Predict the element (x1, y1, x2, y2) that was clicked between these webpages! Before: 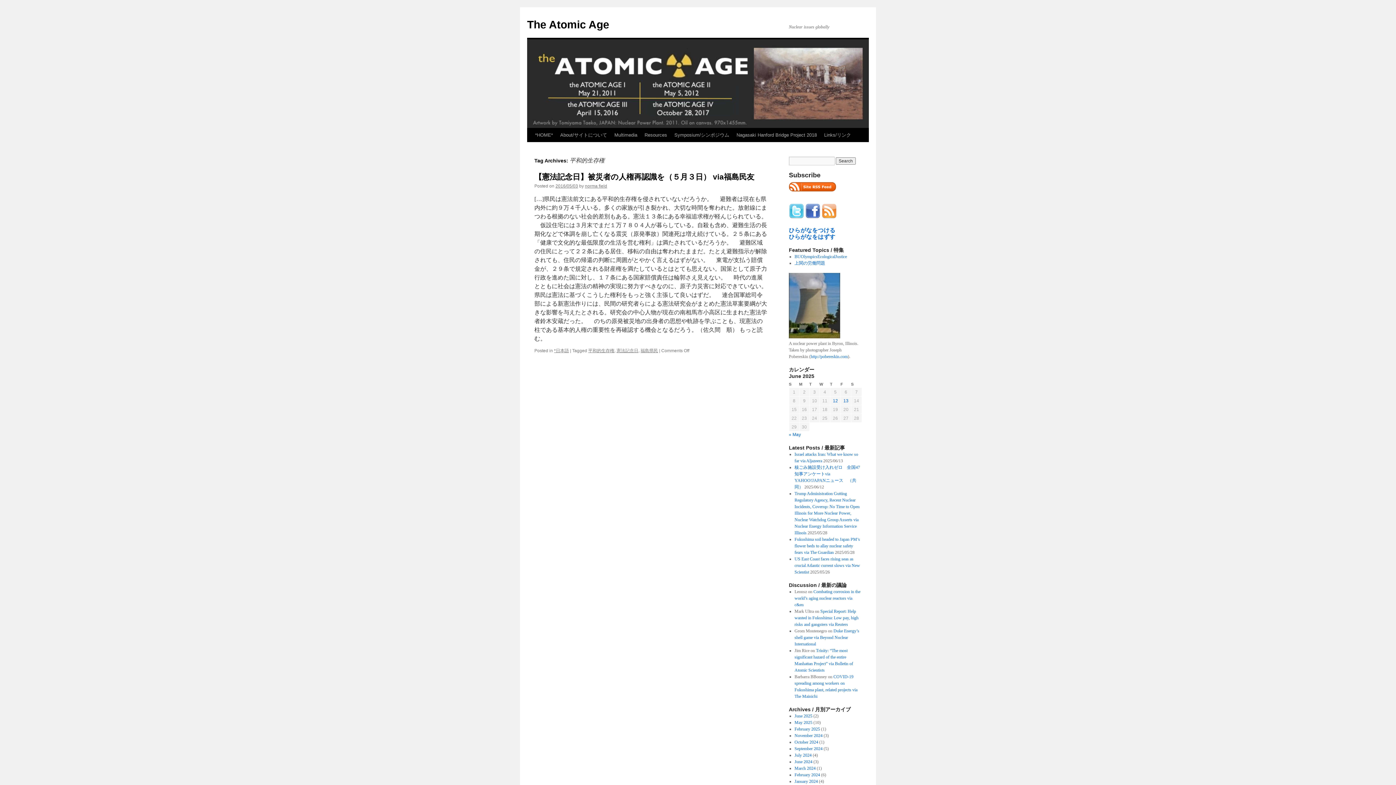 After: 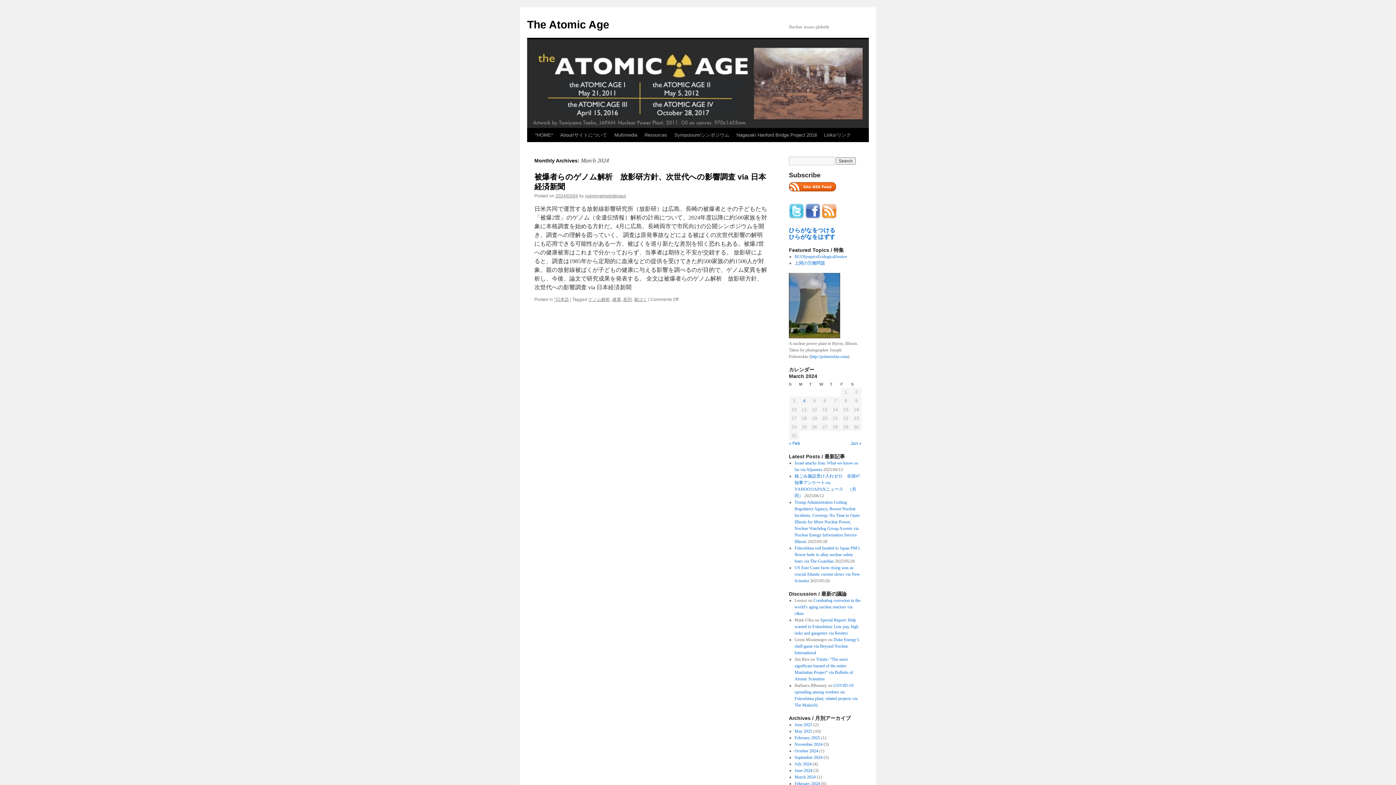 Action: label: March 2024 bbox: (794, 766, 815, 771)